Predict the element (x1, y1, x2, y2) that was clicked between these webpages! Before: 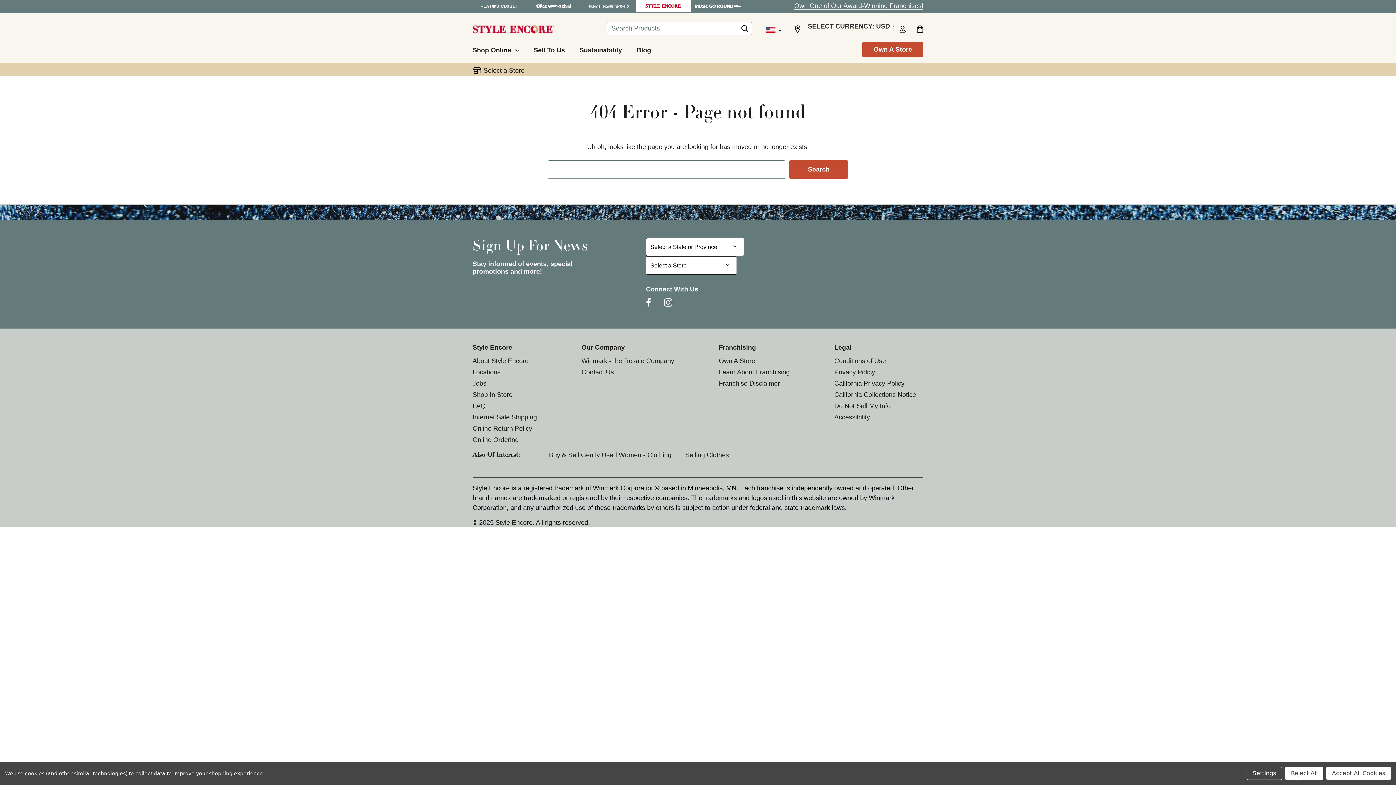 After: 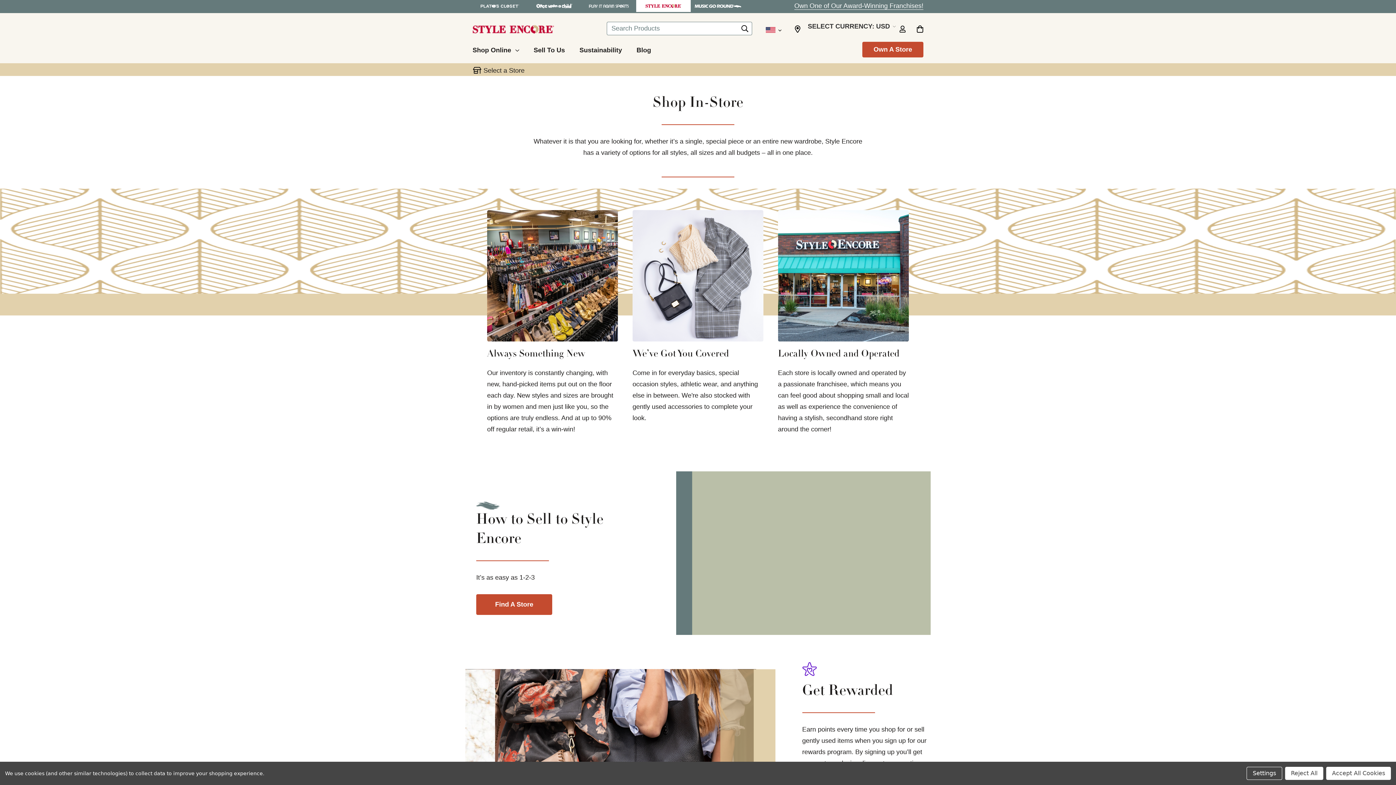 Action: bbox: (549, 451, 671, 458) label: Buy & Sell Gently Used Women's Clothing